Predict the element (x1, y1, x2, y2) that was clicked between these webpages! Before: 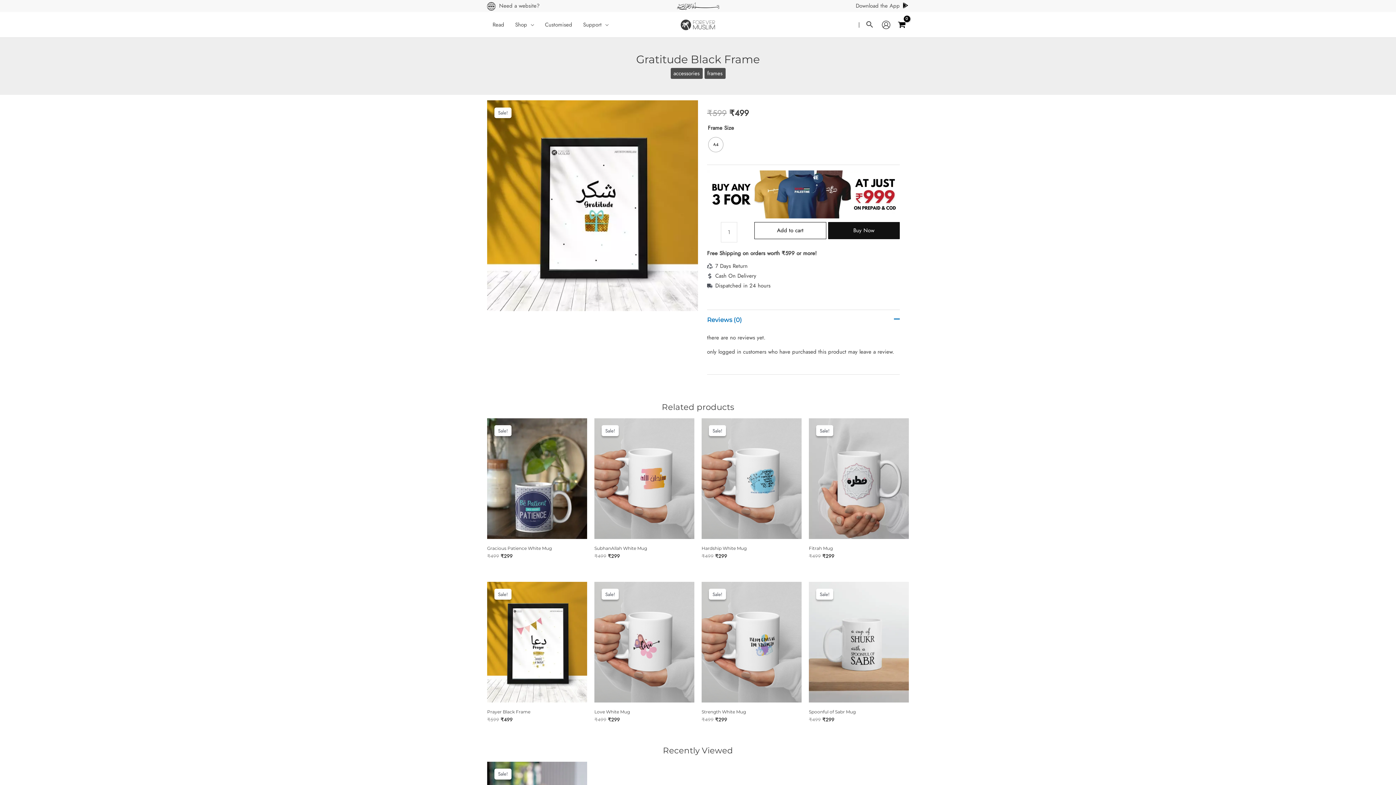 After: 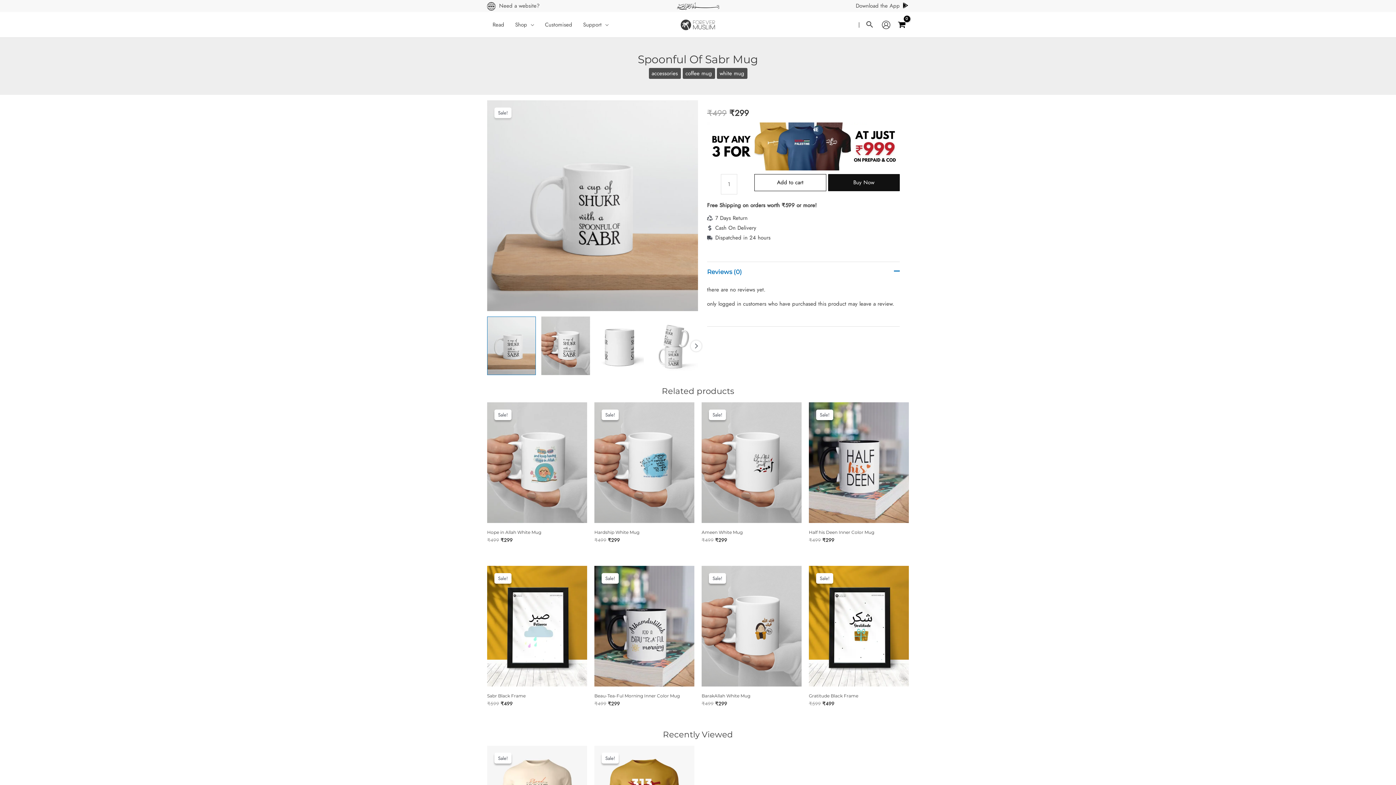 Action: bbox: (809, 582, 909, 702)